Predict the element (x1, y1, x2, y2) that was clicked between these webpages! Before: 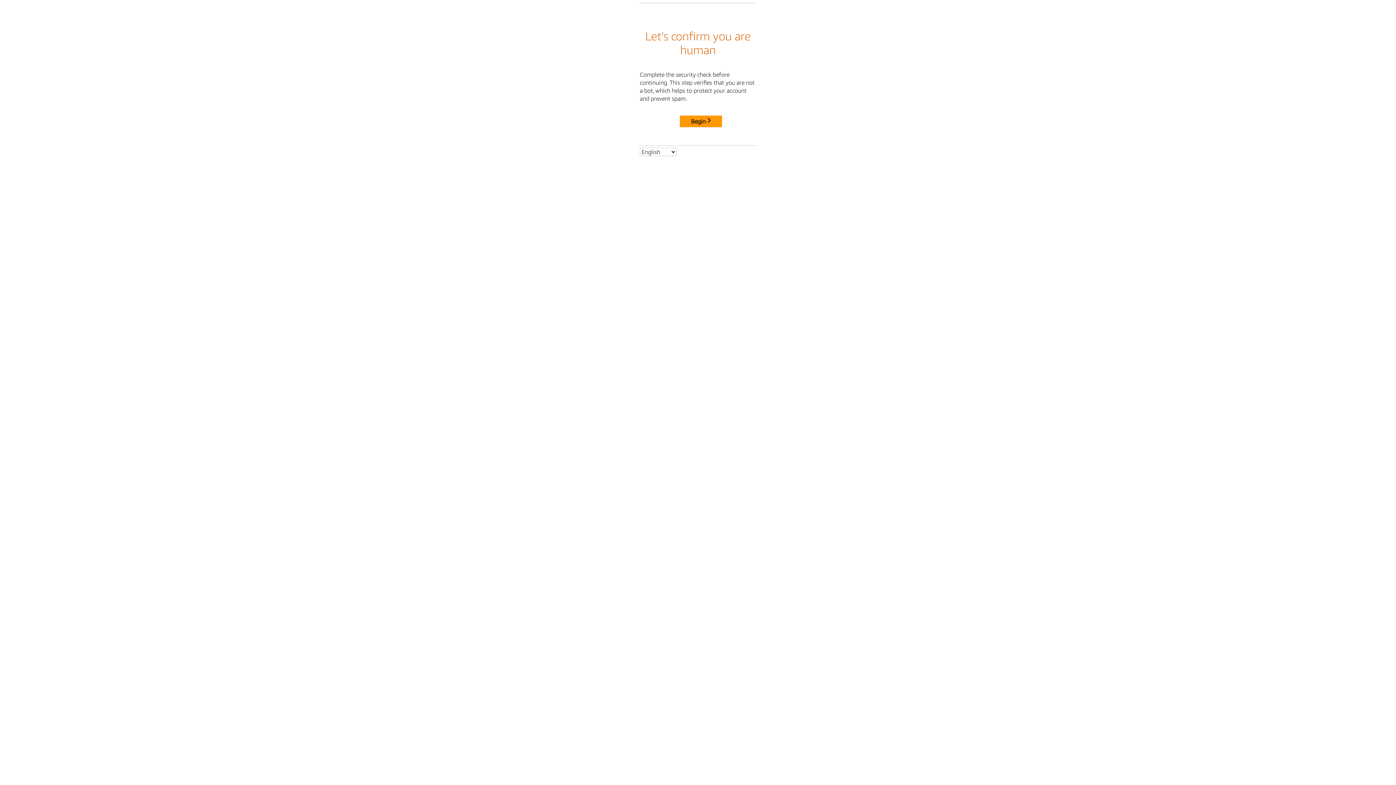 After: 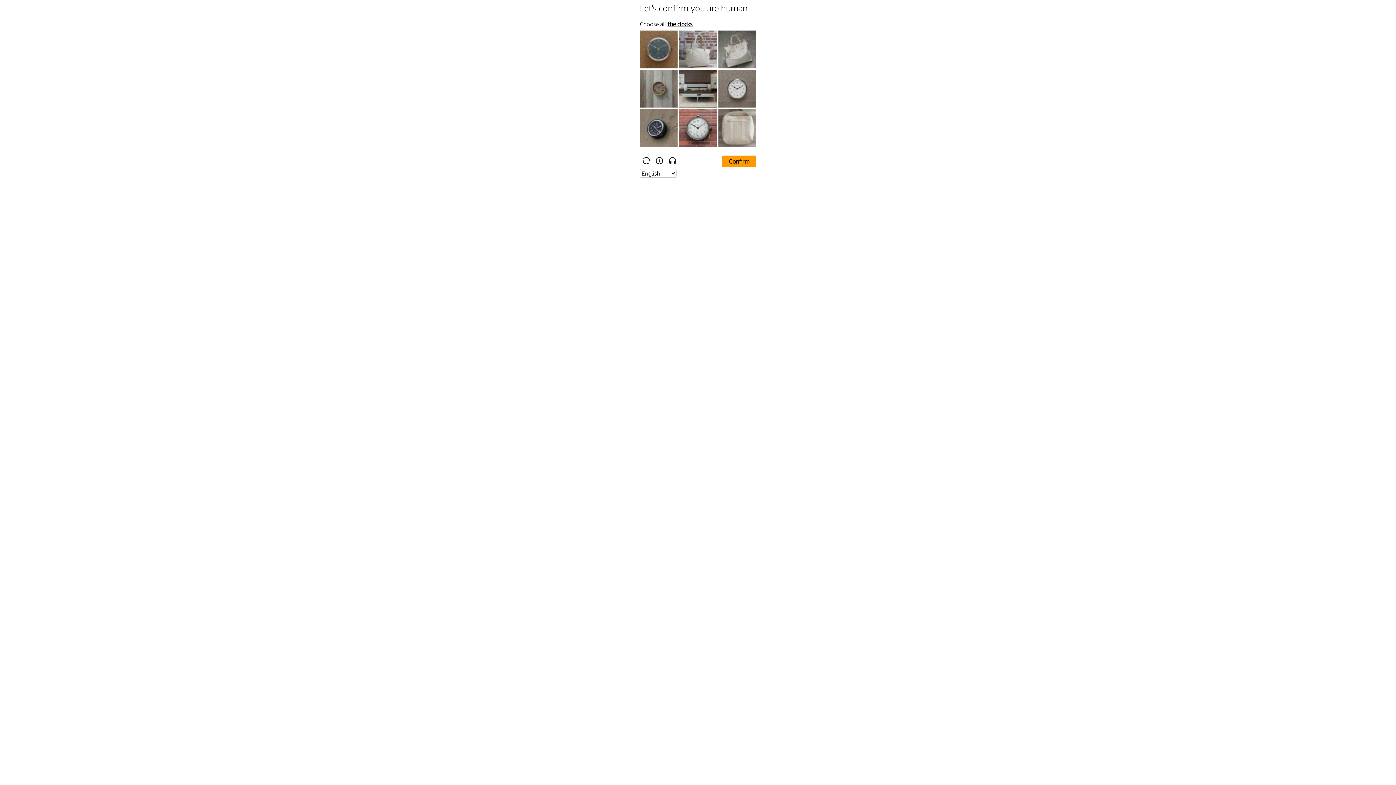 Action: bbox: (680, 115, 722, 127) label: Begin